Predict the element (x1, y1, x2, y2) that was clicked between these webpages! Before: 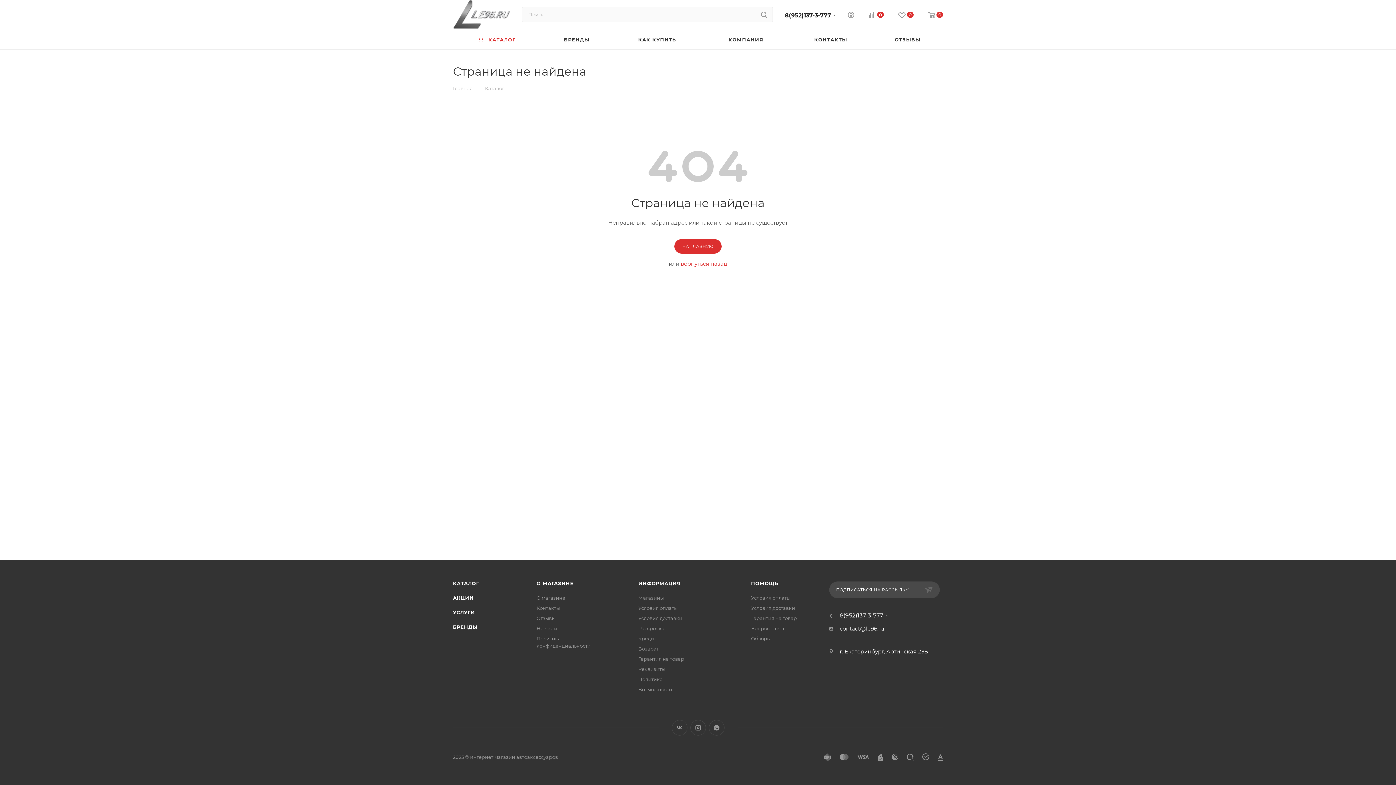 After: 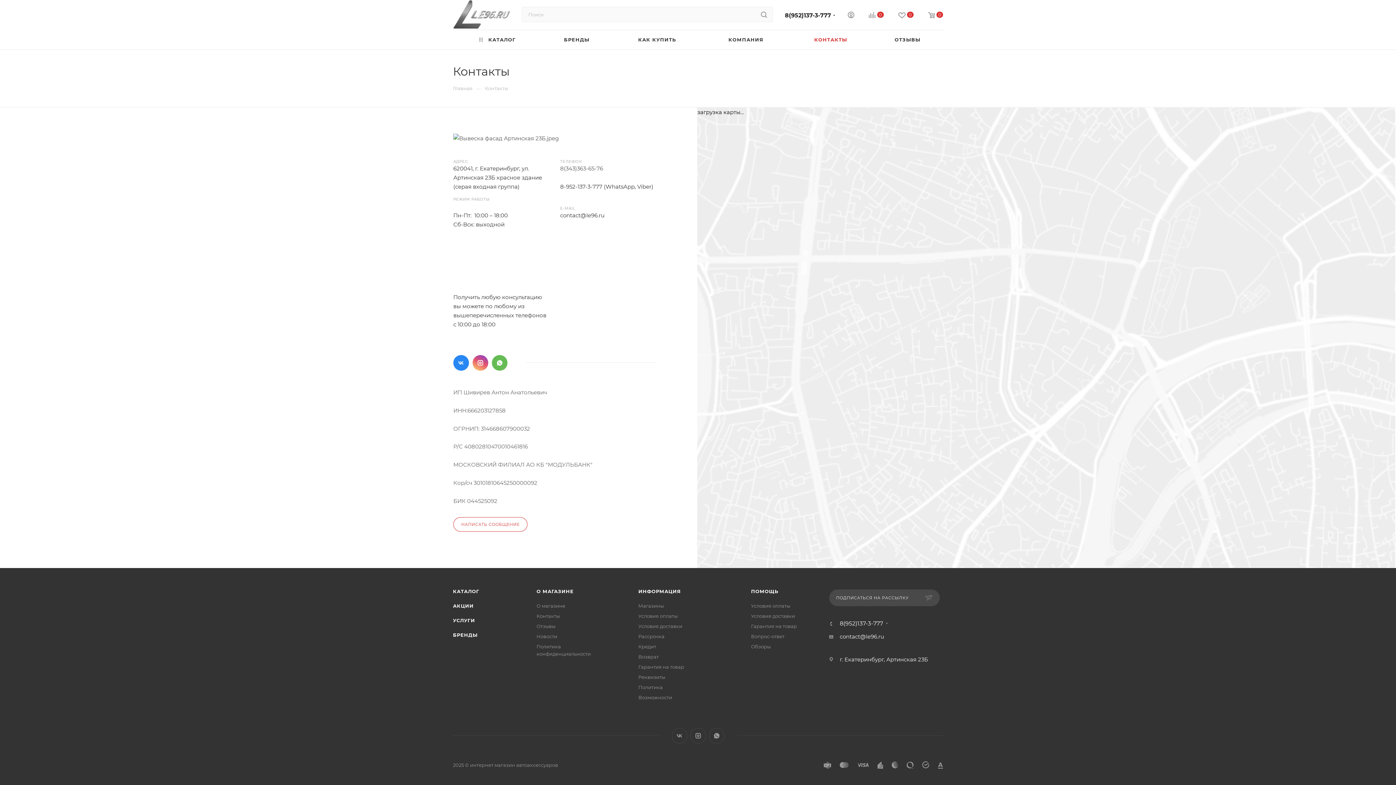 Action: label: КОНТАКТЫ bbox: (789, 30, 872, 49)